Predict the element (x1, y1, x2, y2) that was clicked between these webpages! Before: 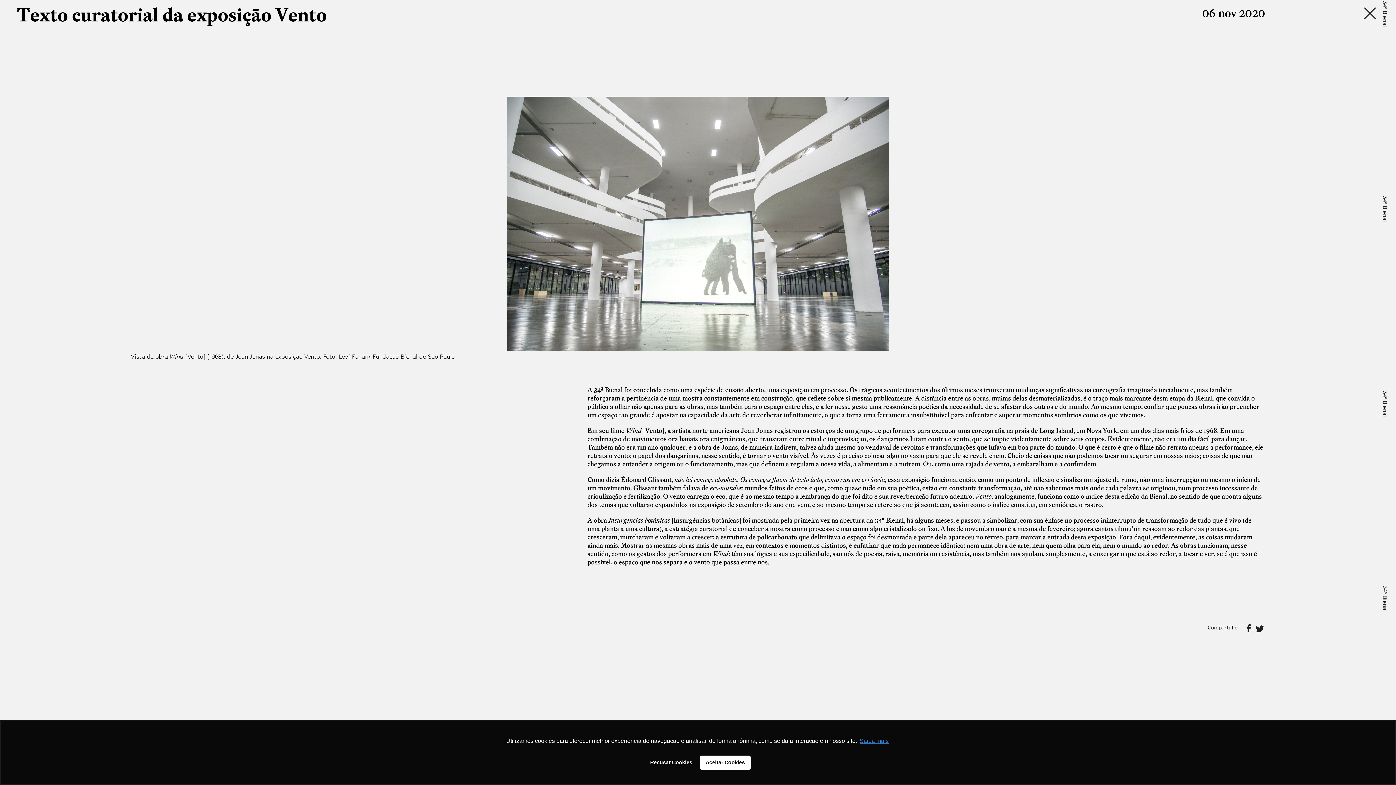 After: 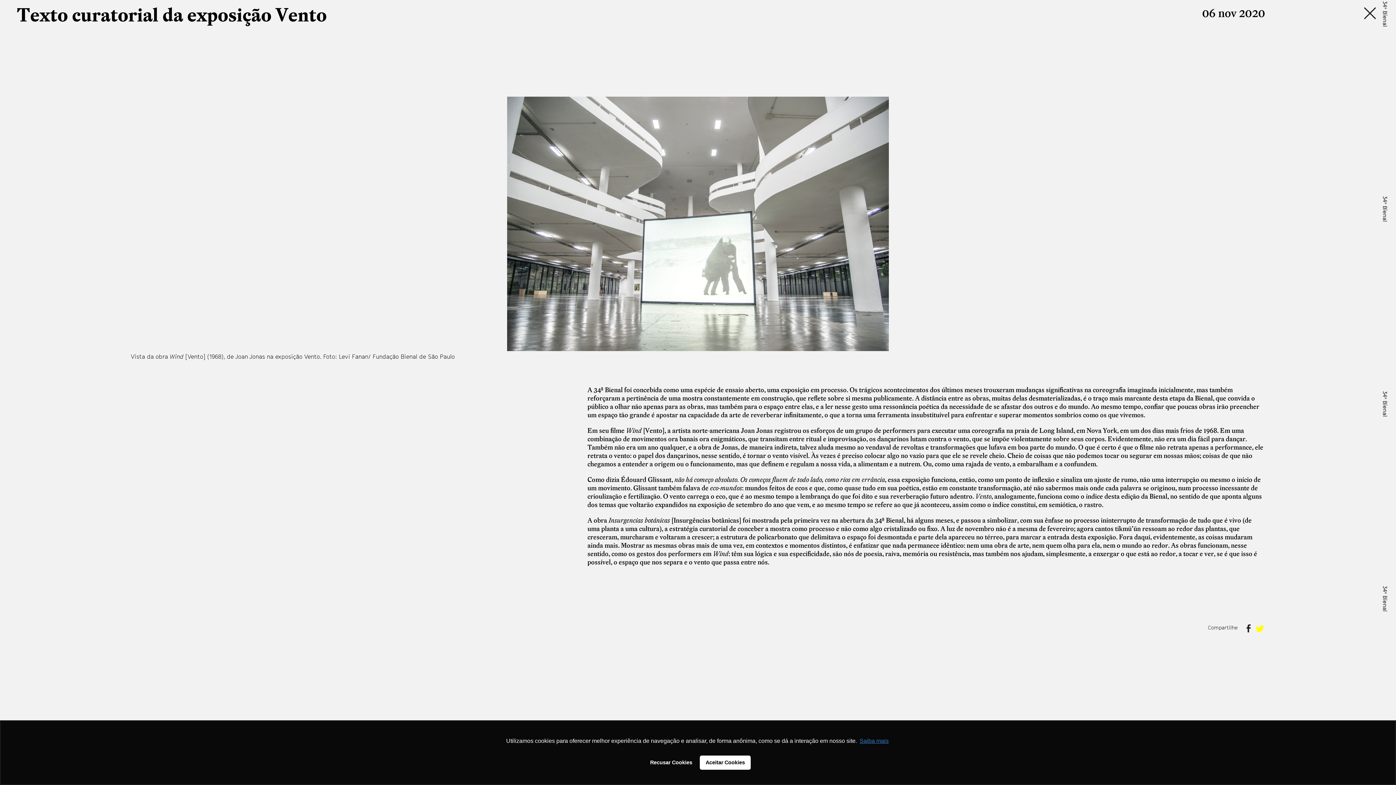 Action: bbox: (1255, 625, 1264, 632)